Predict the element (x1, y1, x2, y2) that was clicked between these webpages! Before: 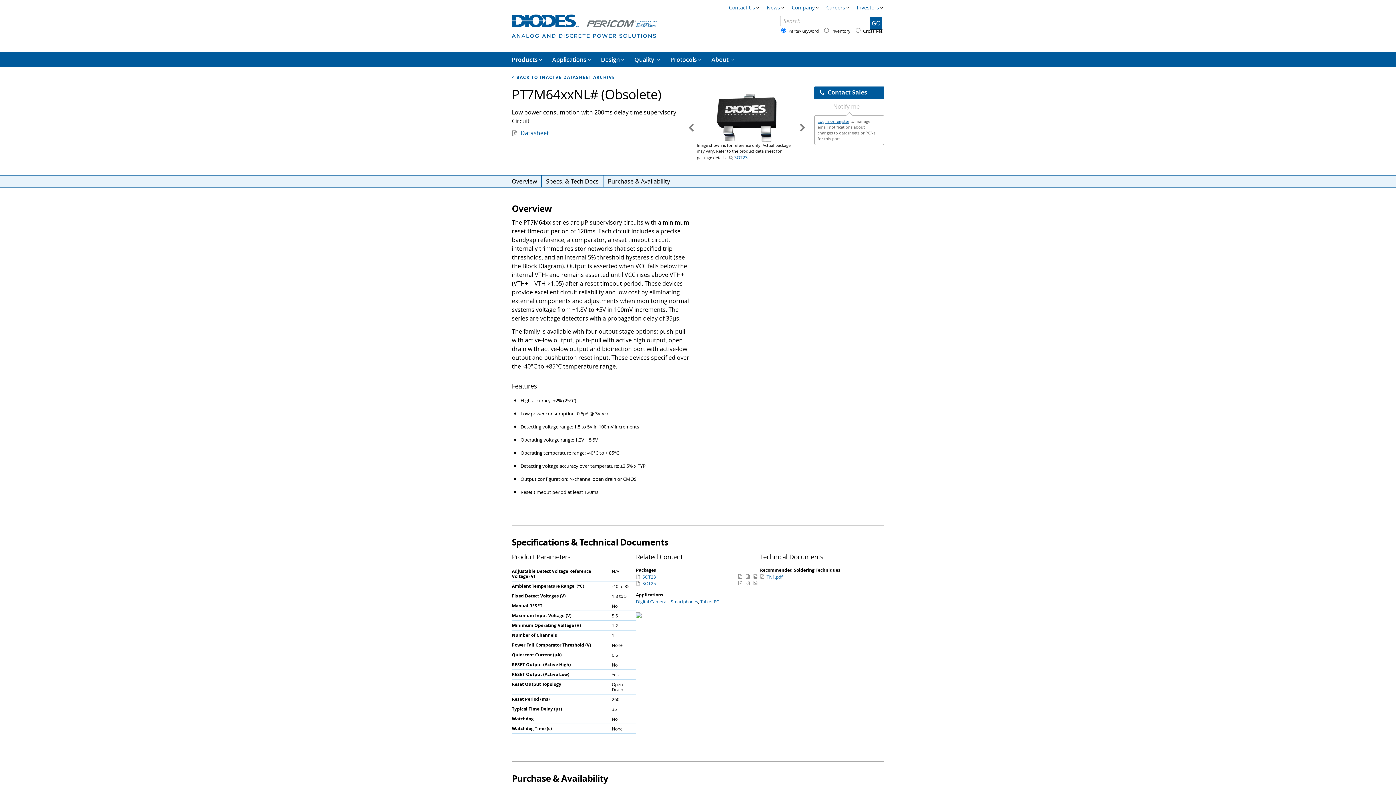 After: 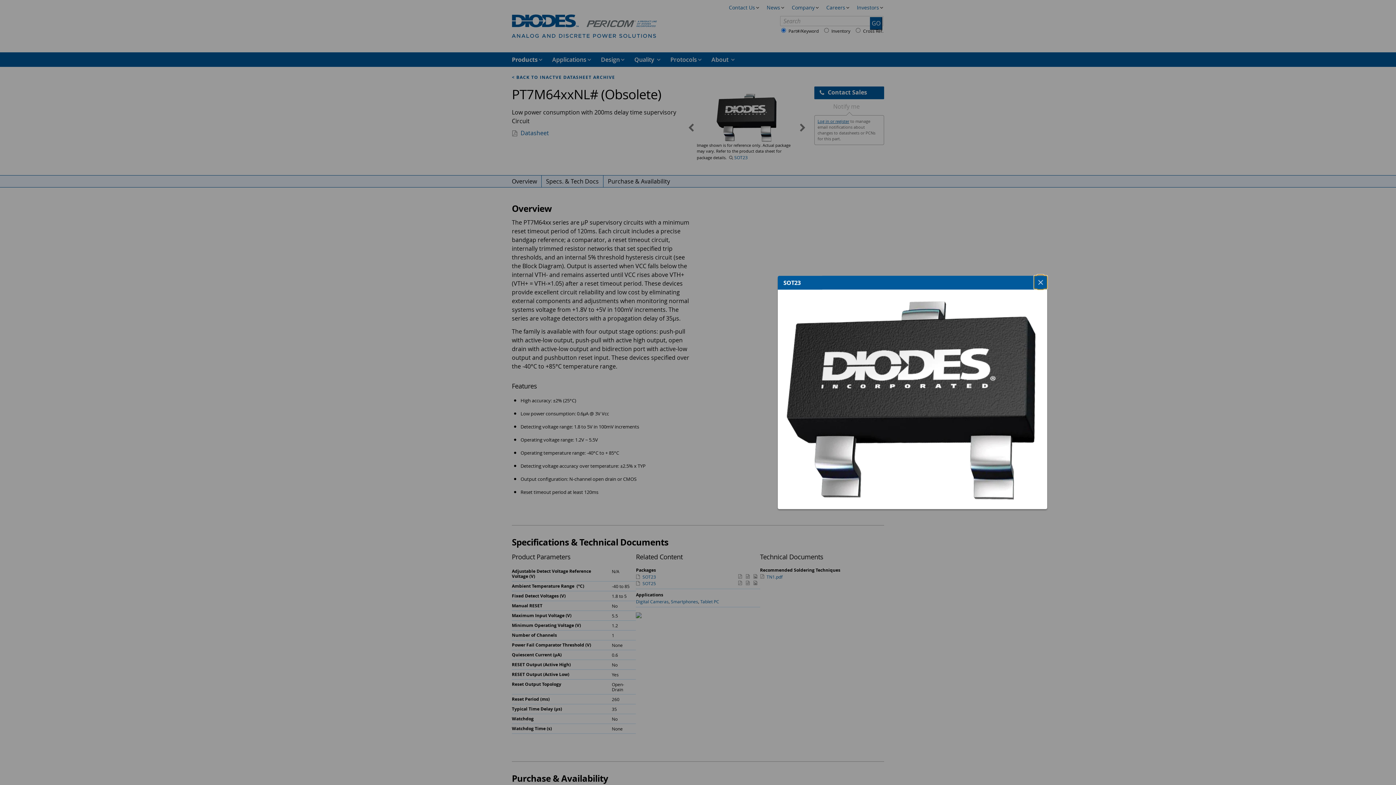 Action: bbox: (753, 574, 760, 579)